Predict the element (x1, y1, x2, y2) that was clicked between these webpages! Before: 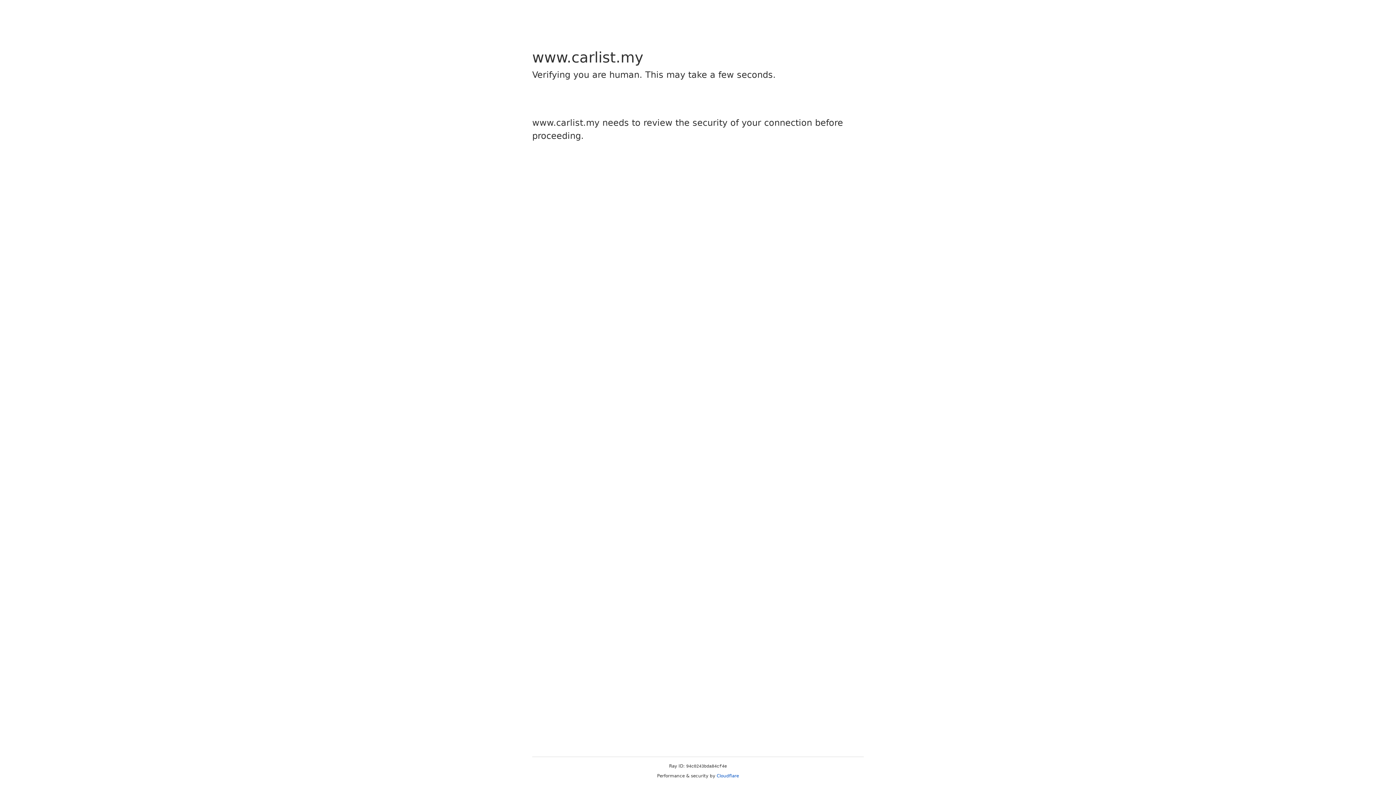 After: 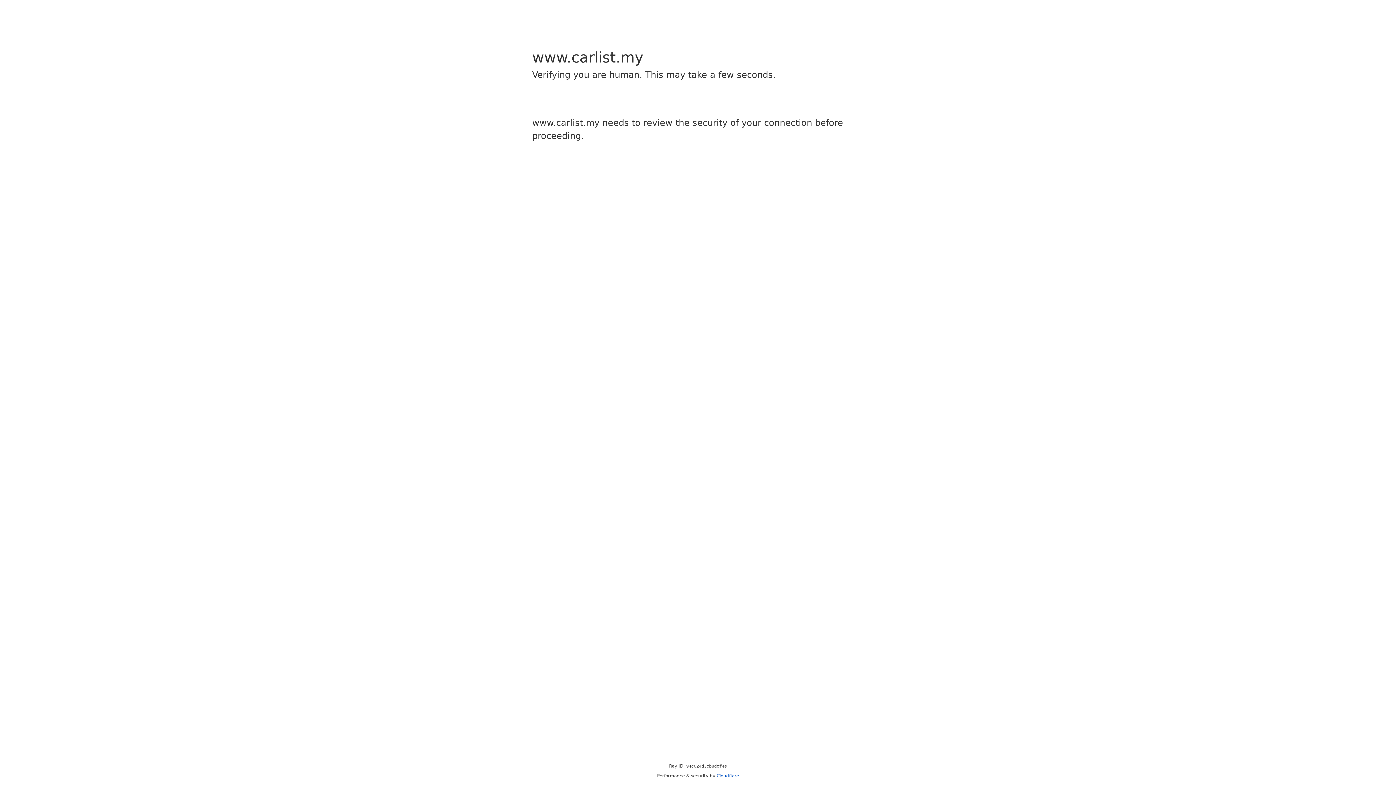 Action: label: Cloudflare bbox: (716, 773, 739, 778)